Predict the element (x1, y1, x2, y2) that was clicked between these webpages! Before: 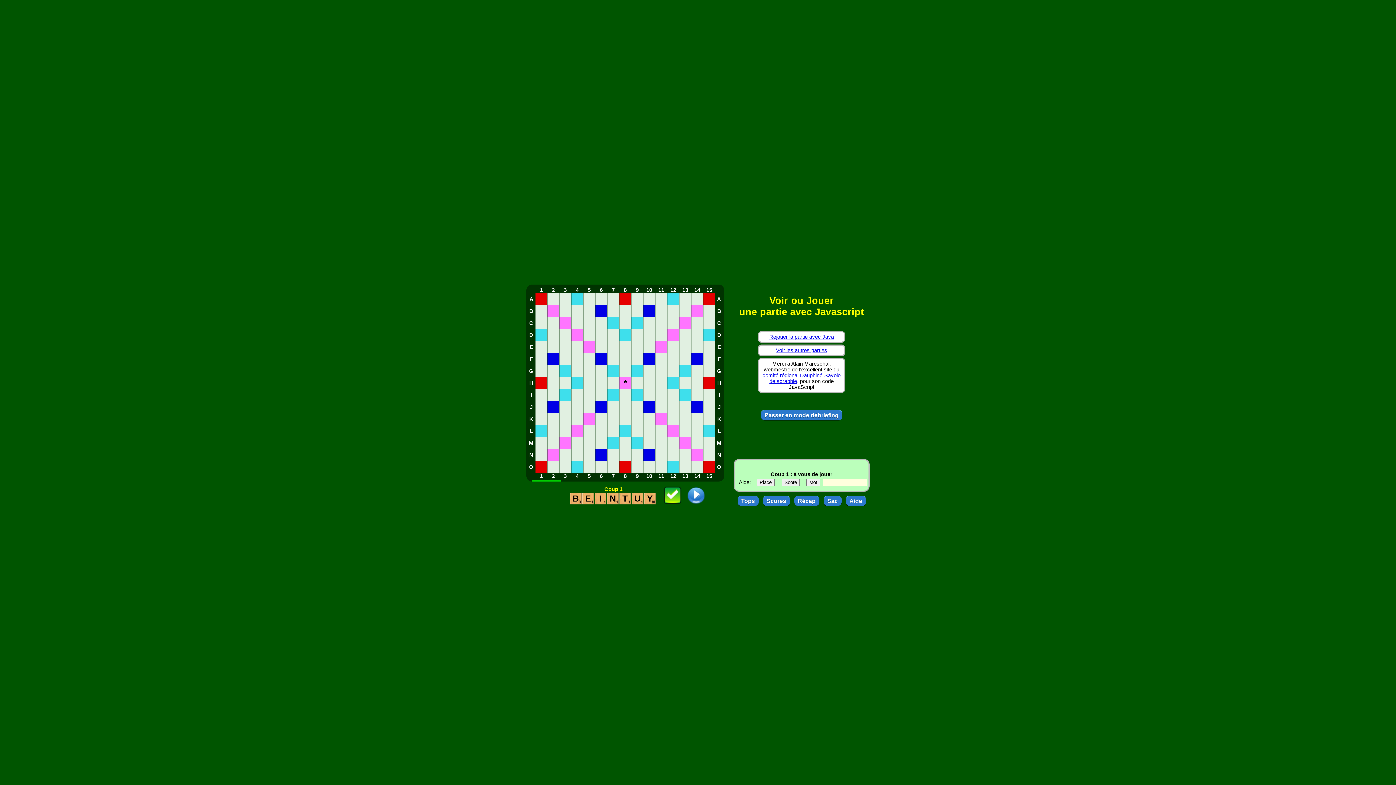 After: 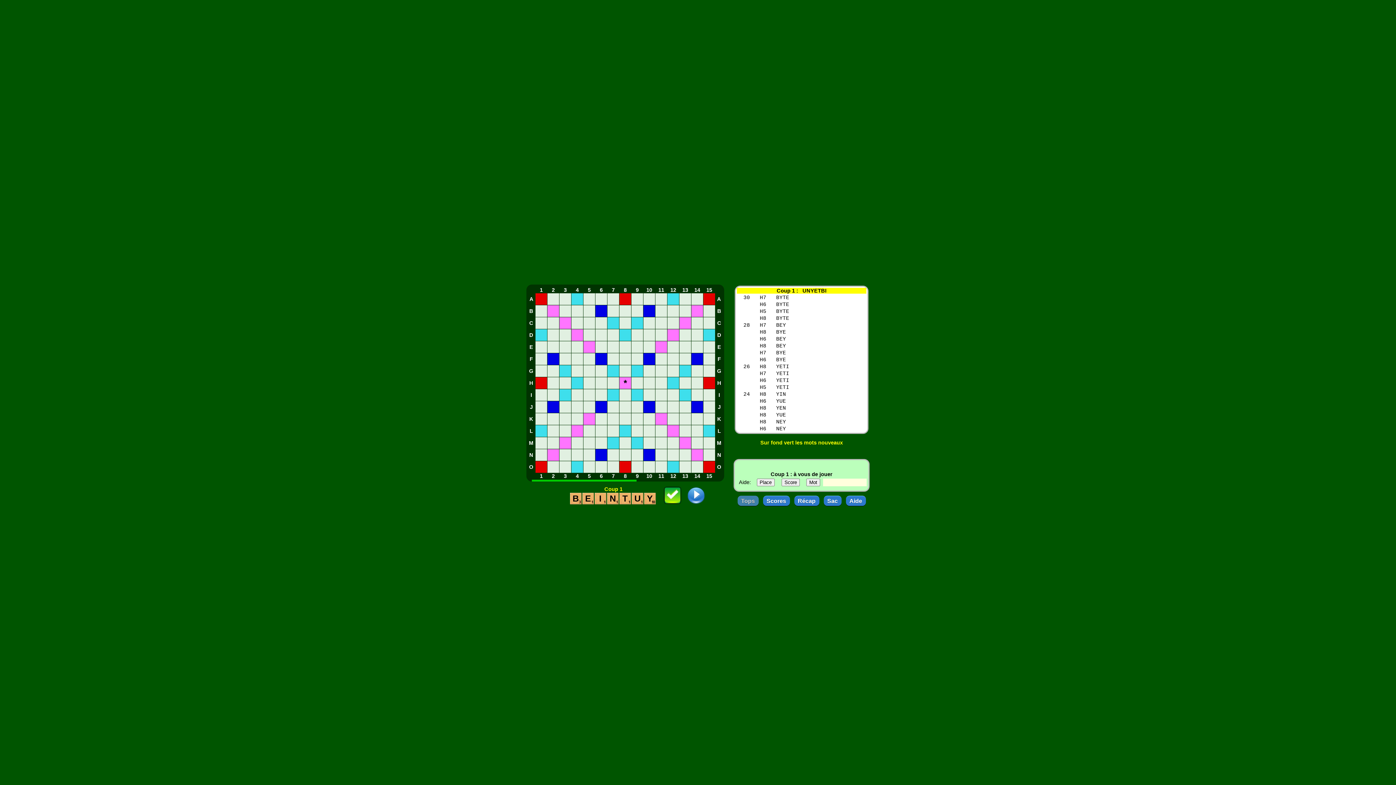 Action: bbox: (737, 496, 758, 506) label: Tops